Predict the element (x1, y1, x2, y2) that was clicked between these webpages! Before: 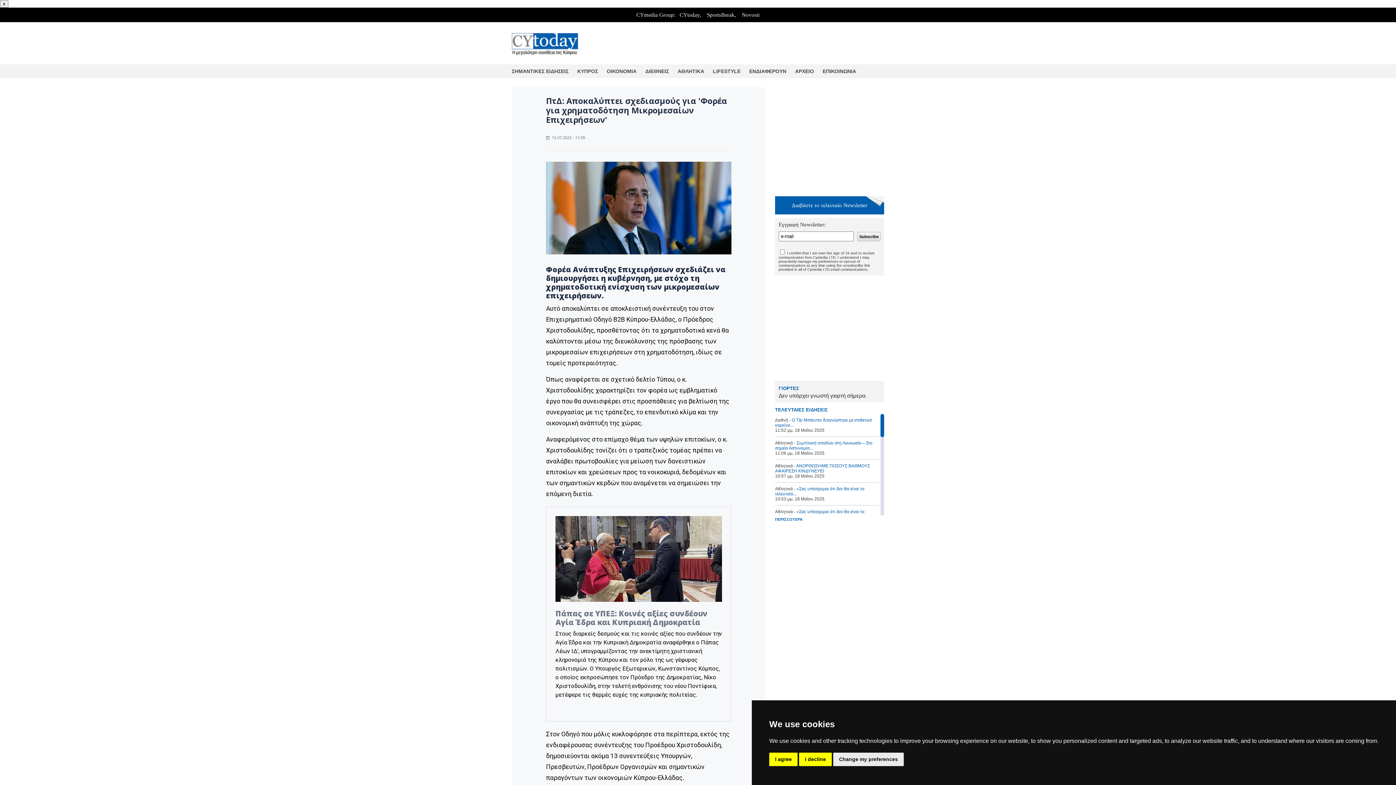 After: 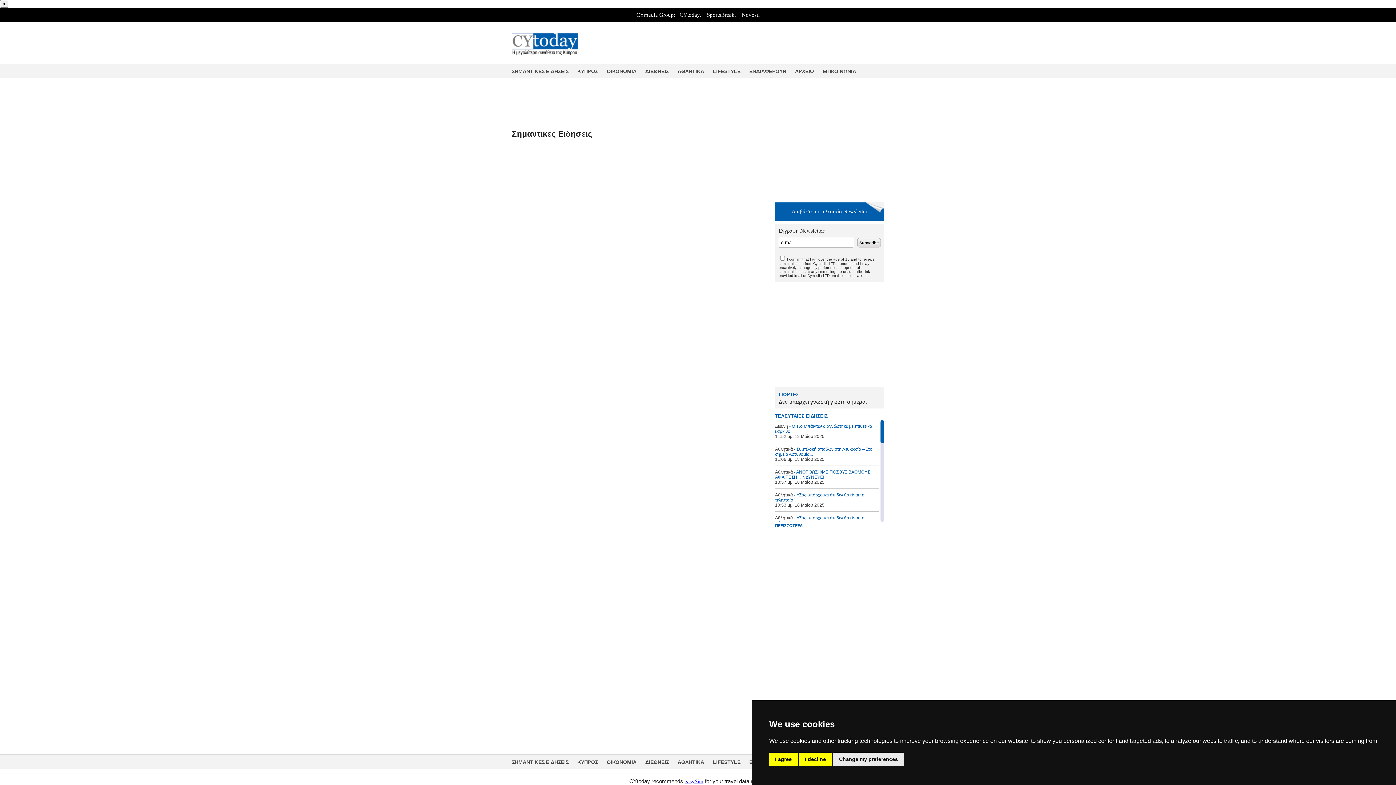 Action: bbox: (512, 64, 577, 78) label: ΣΗΜΑΝΤΙΚΕΣ ΕΙΔΗΣΕΙΣ